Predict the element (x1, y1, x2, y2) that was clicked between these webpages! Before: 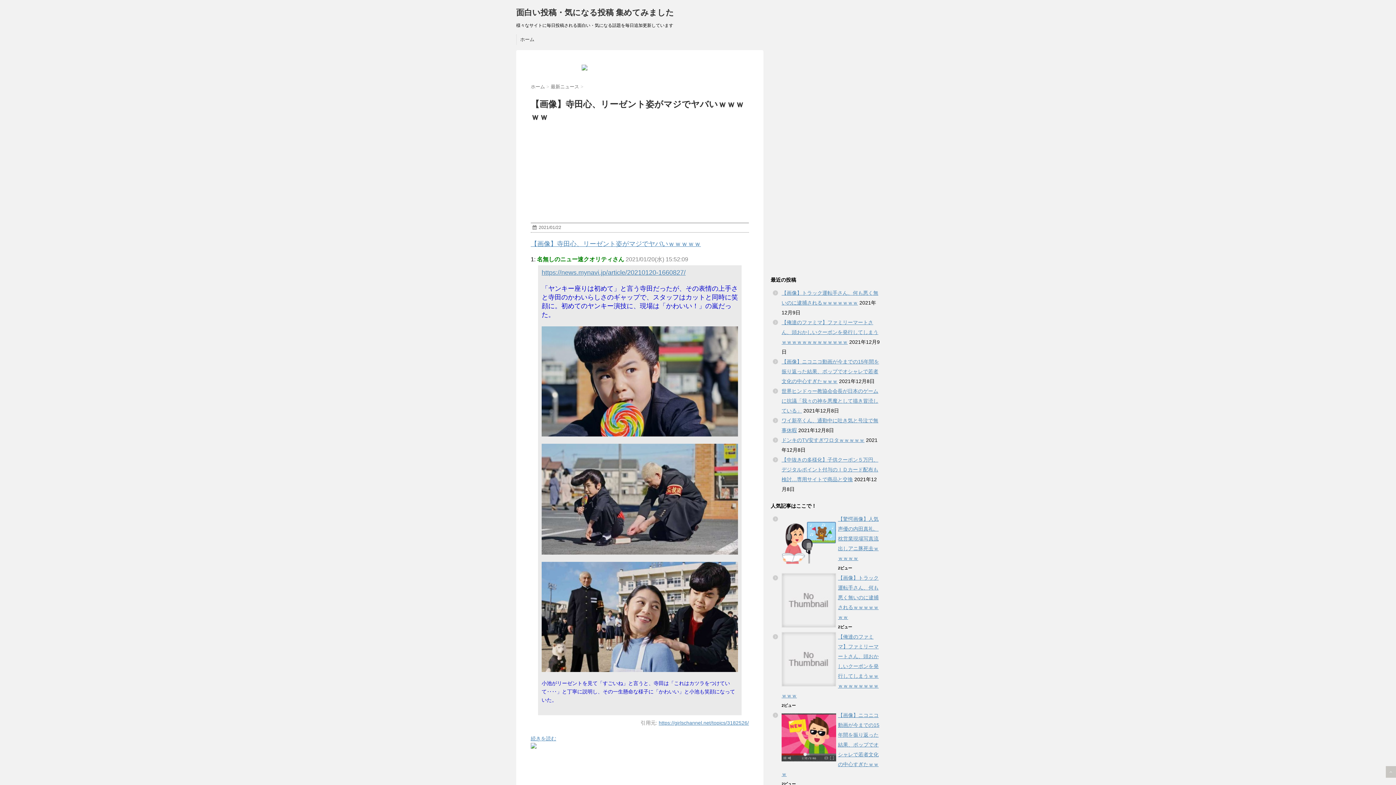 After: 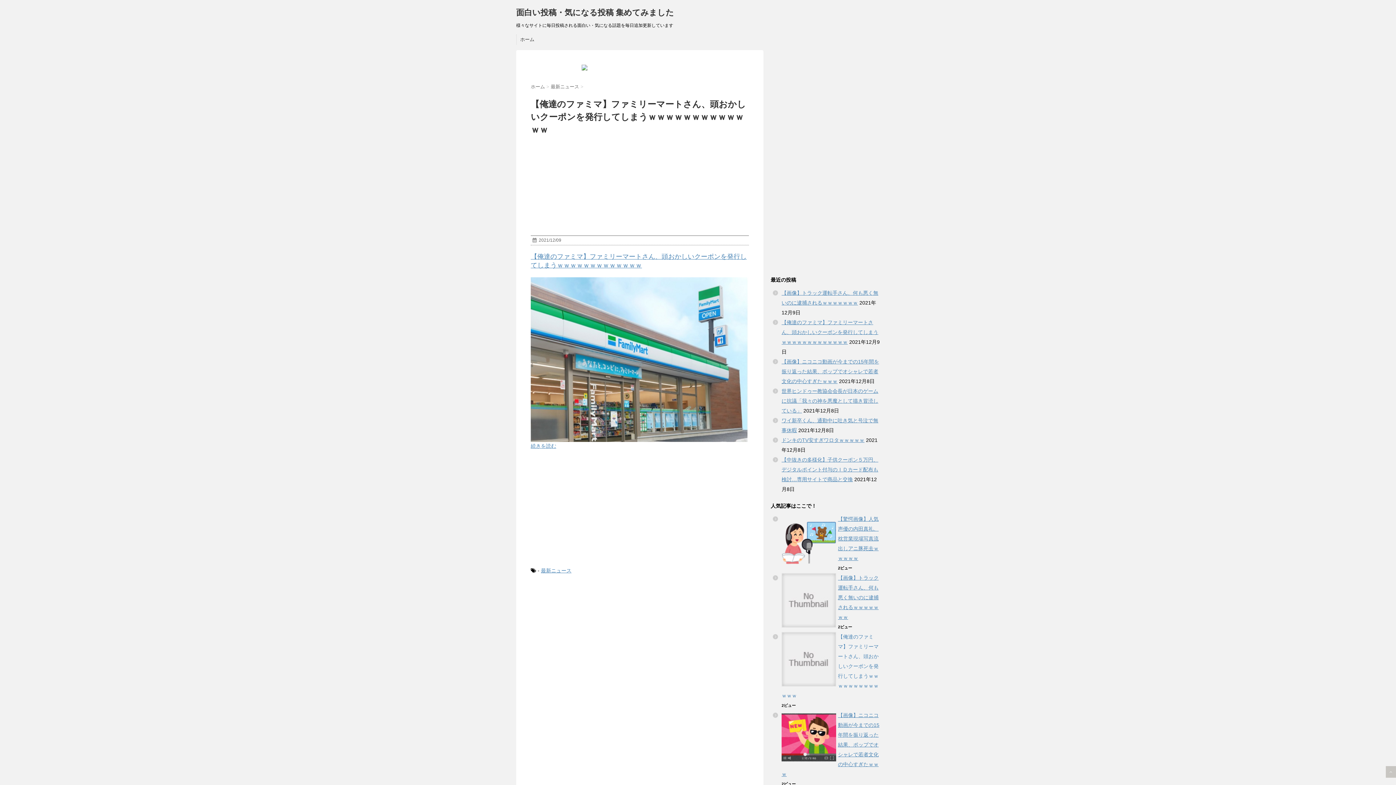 Action: bbox: (781, 319, 878, 345) label: 【俺達のファミマ】ファミリーマートさん、頭おかしいクーポンを発行してしまうｗｗｗｗｗｗｗｗｗｗｗｗｗ